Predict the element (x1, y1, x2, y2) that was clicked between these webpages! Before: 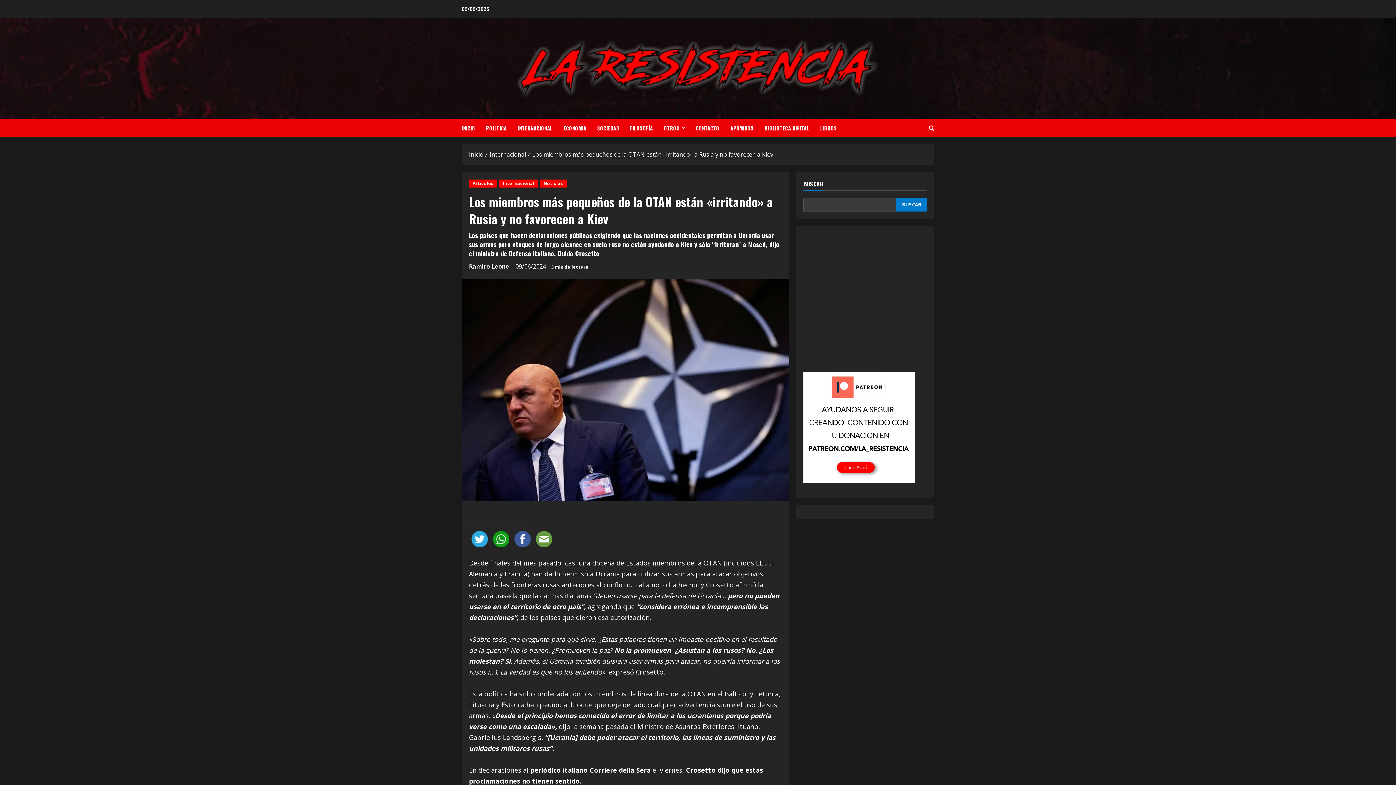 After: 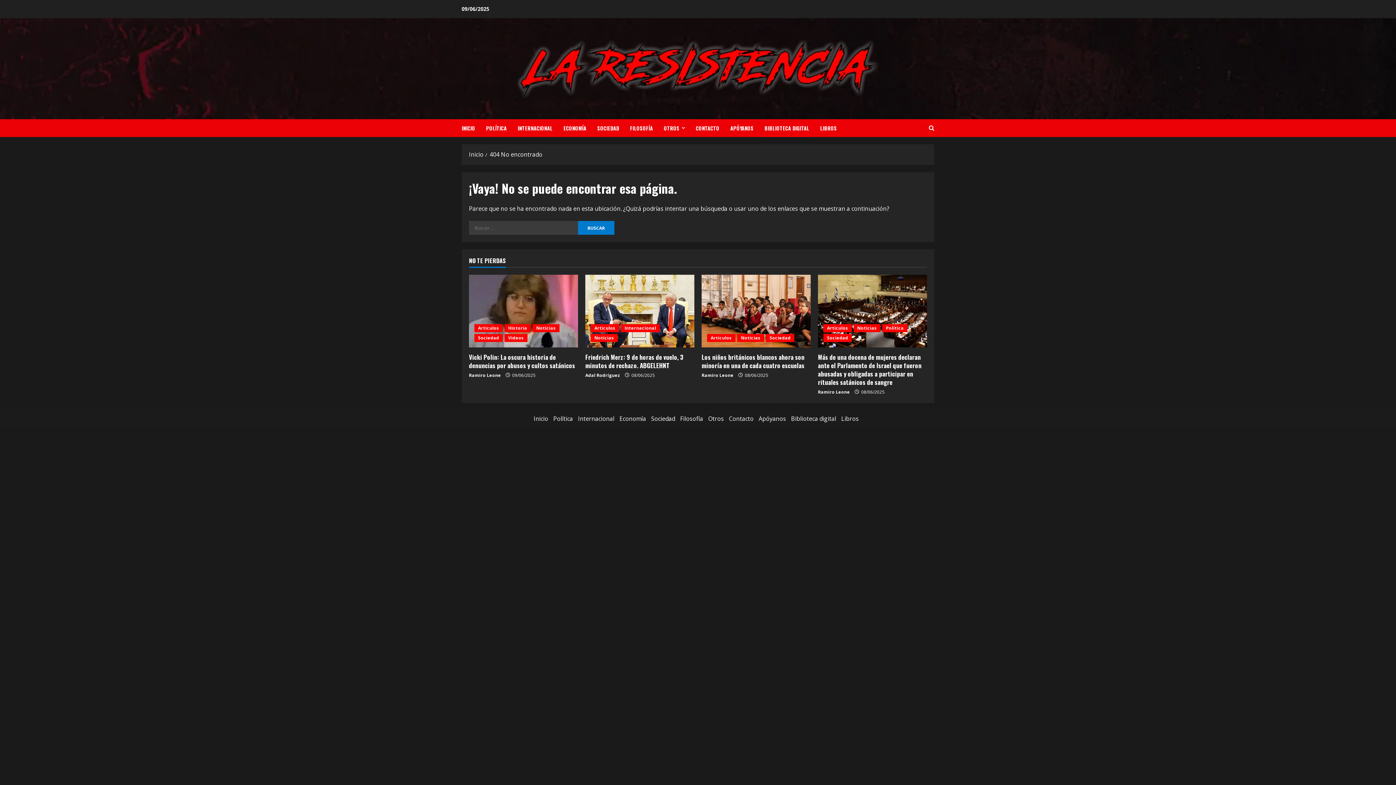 Action: bbox: (759, 119, 814, 137) label: BIBLIOTECA DIGITAL